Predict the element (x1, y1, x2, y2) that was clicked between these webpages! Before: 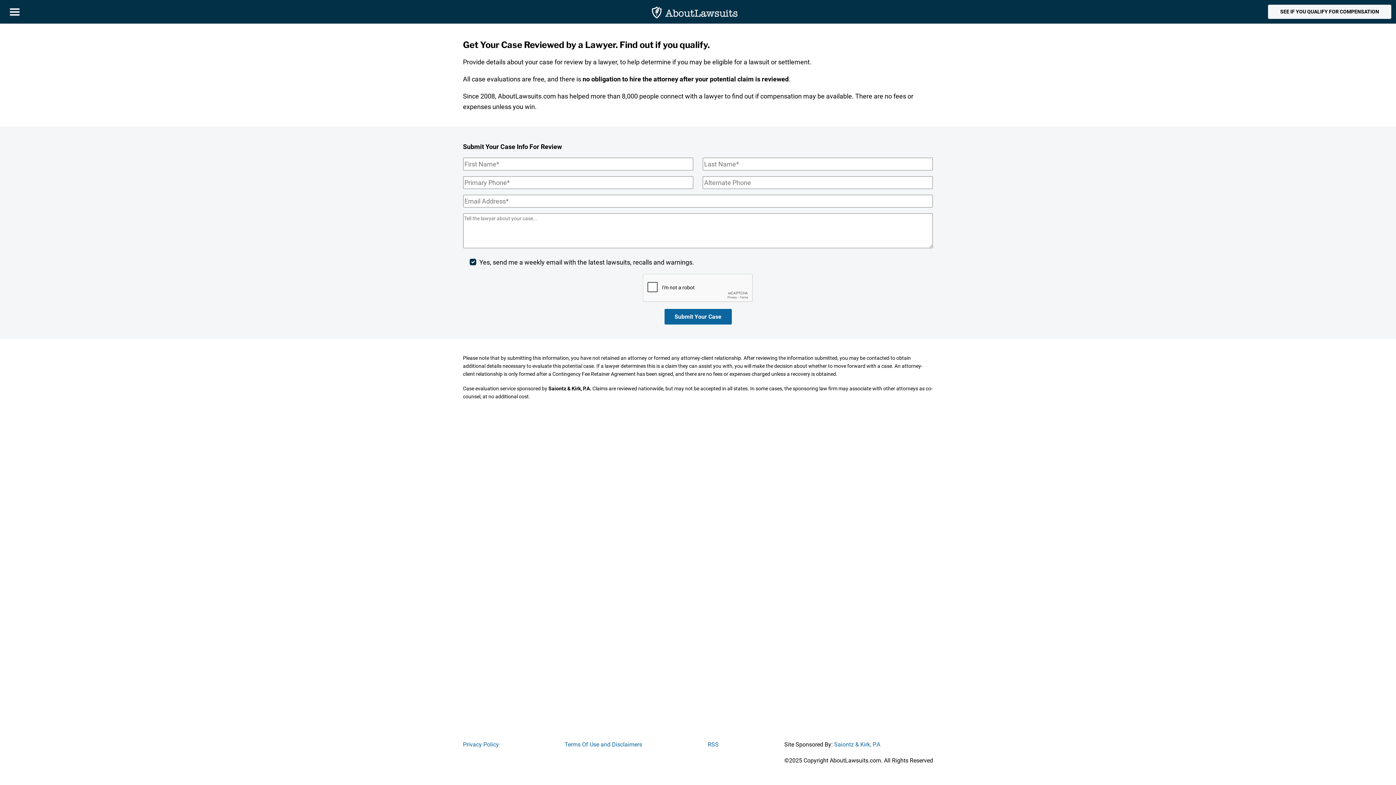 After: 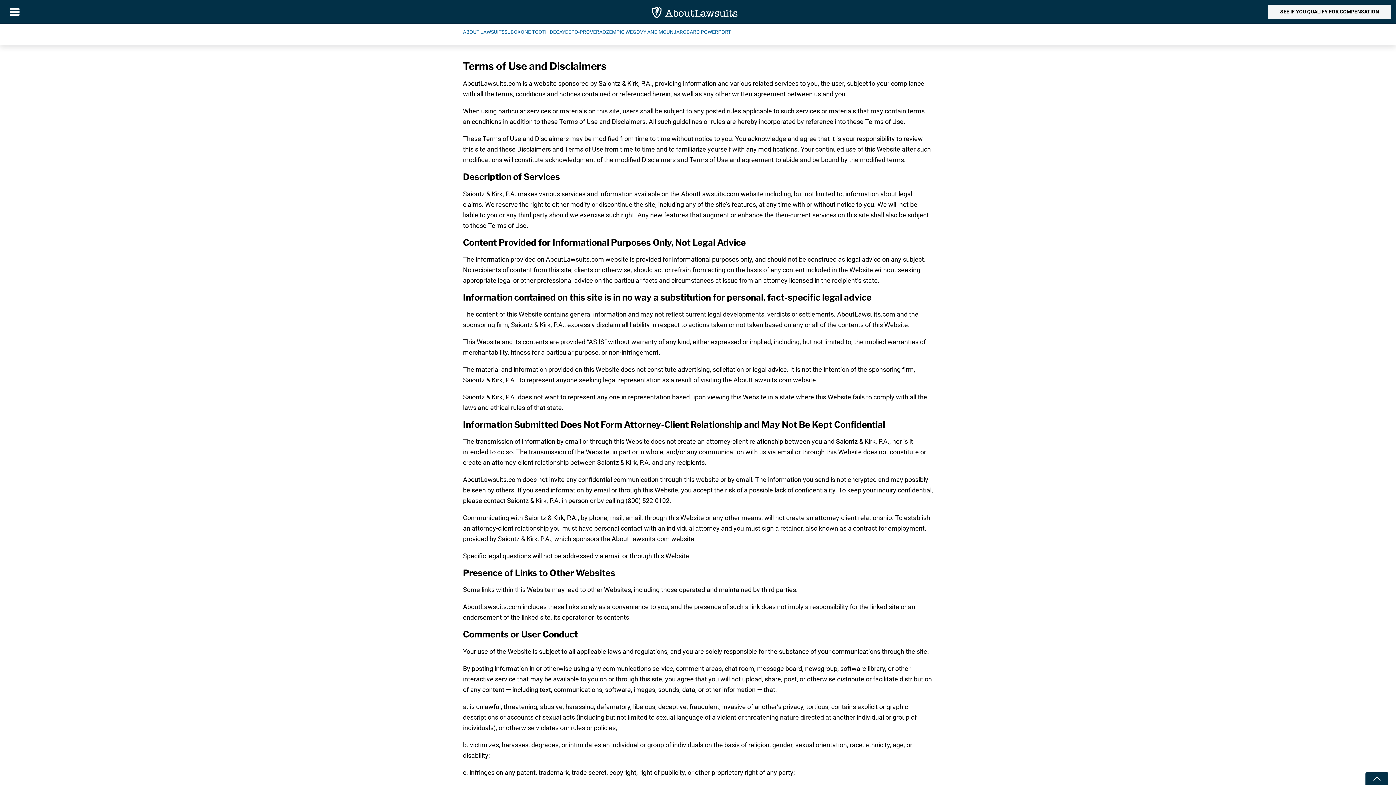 Action: label: Terms Of Use and Disclaimers bbox: (564, 741, 642, 748)